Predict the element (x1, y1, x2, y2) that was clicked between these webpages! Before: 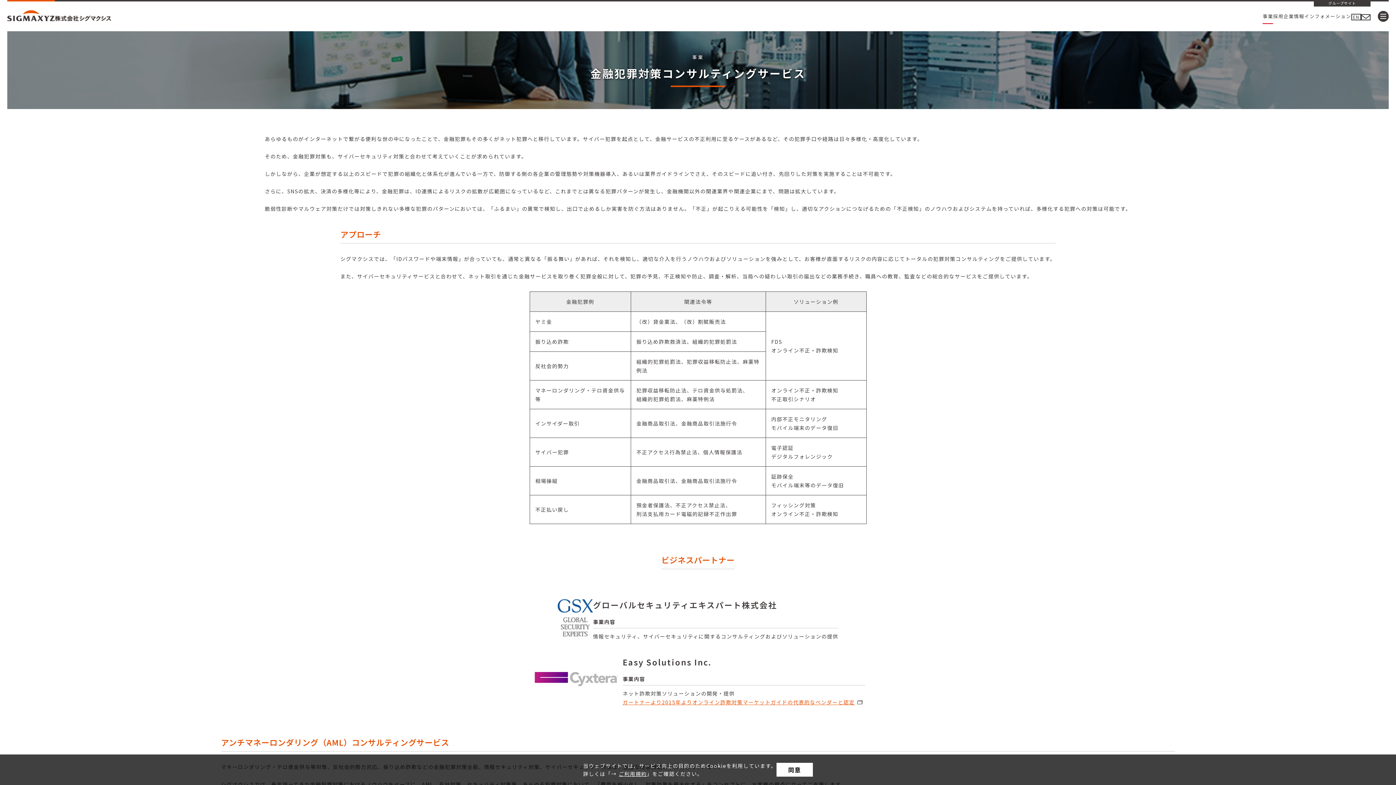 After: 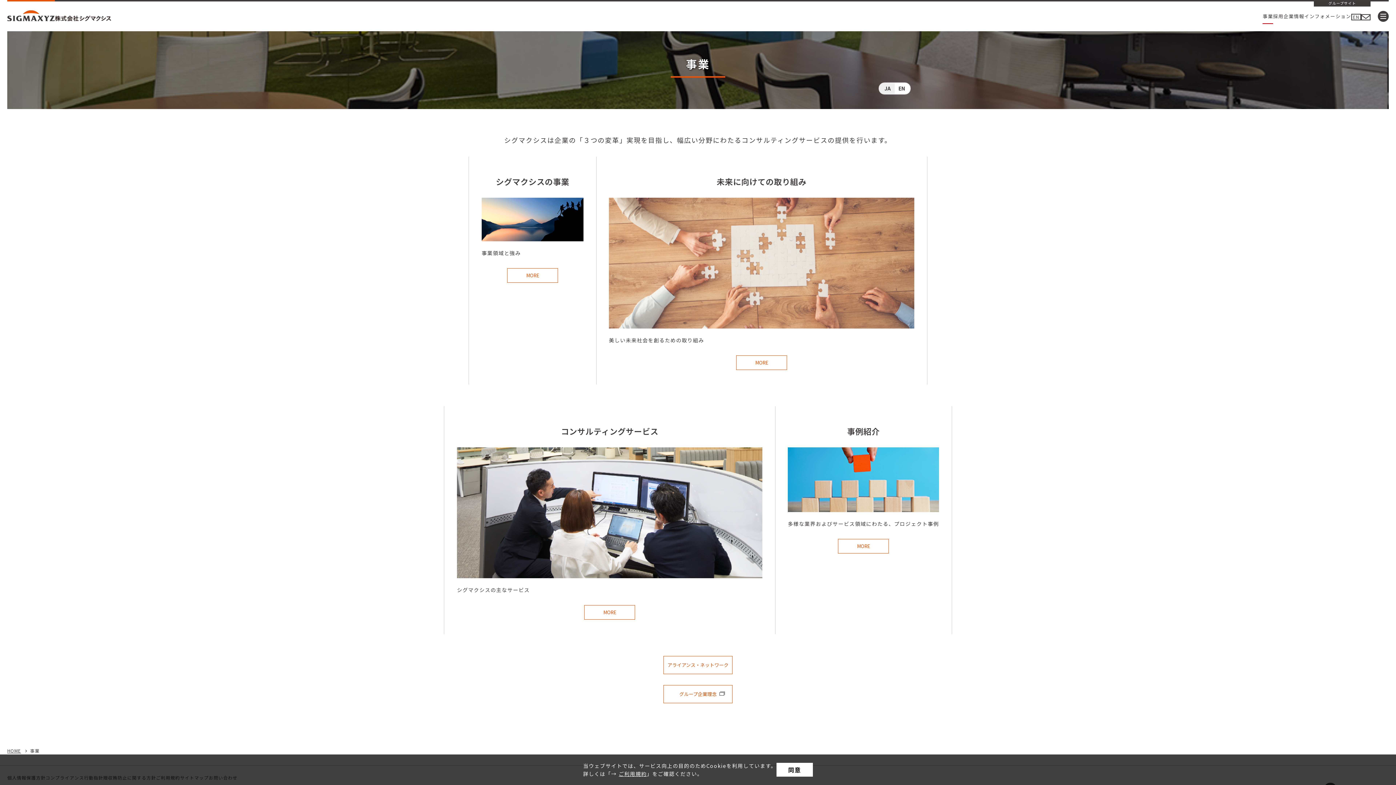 Action: label: 事業 bbox: (1263, 8, 1273, 24)